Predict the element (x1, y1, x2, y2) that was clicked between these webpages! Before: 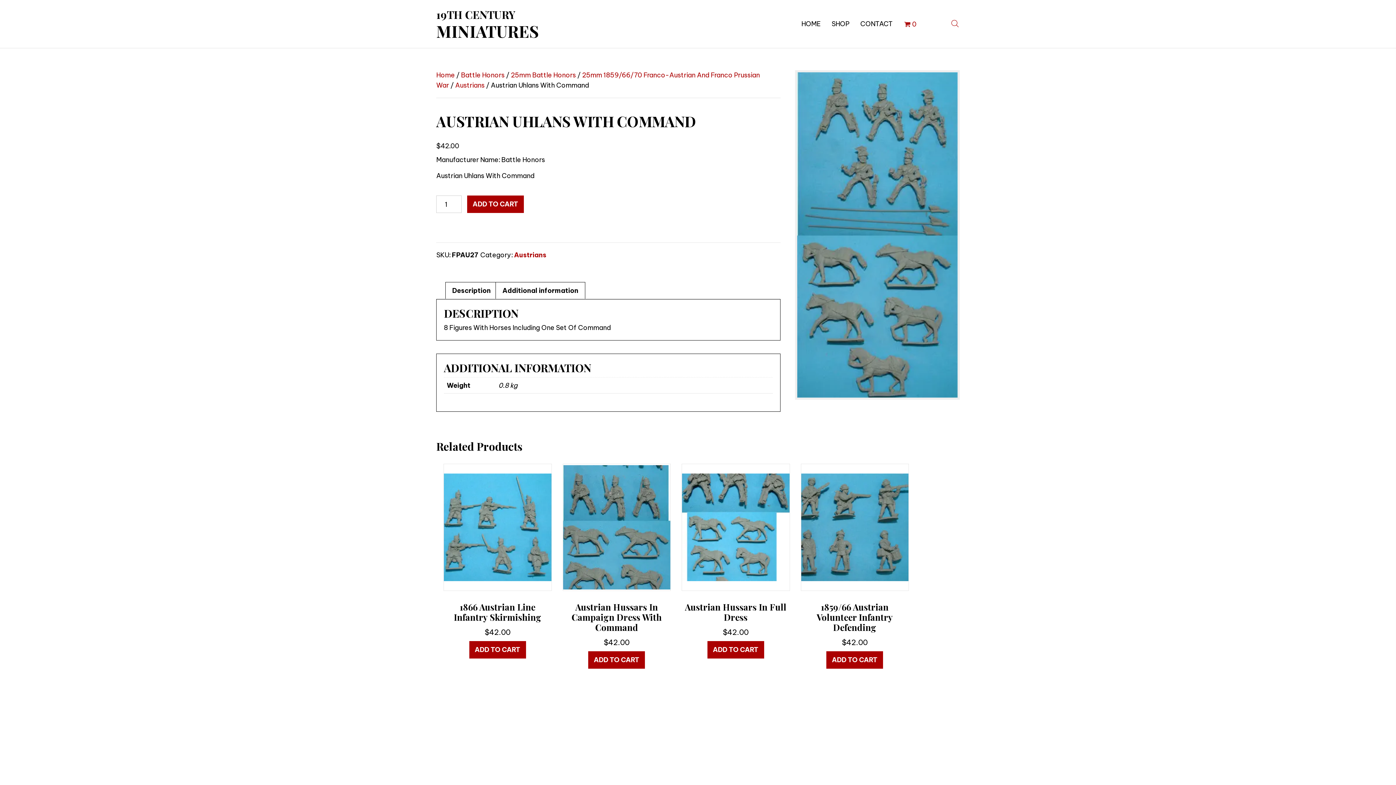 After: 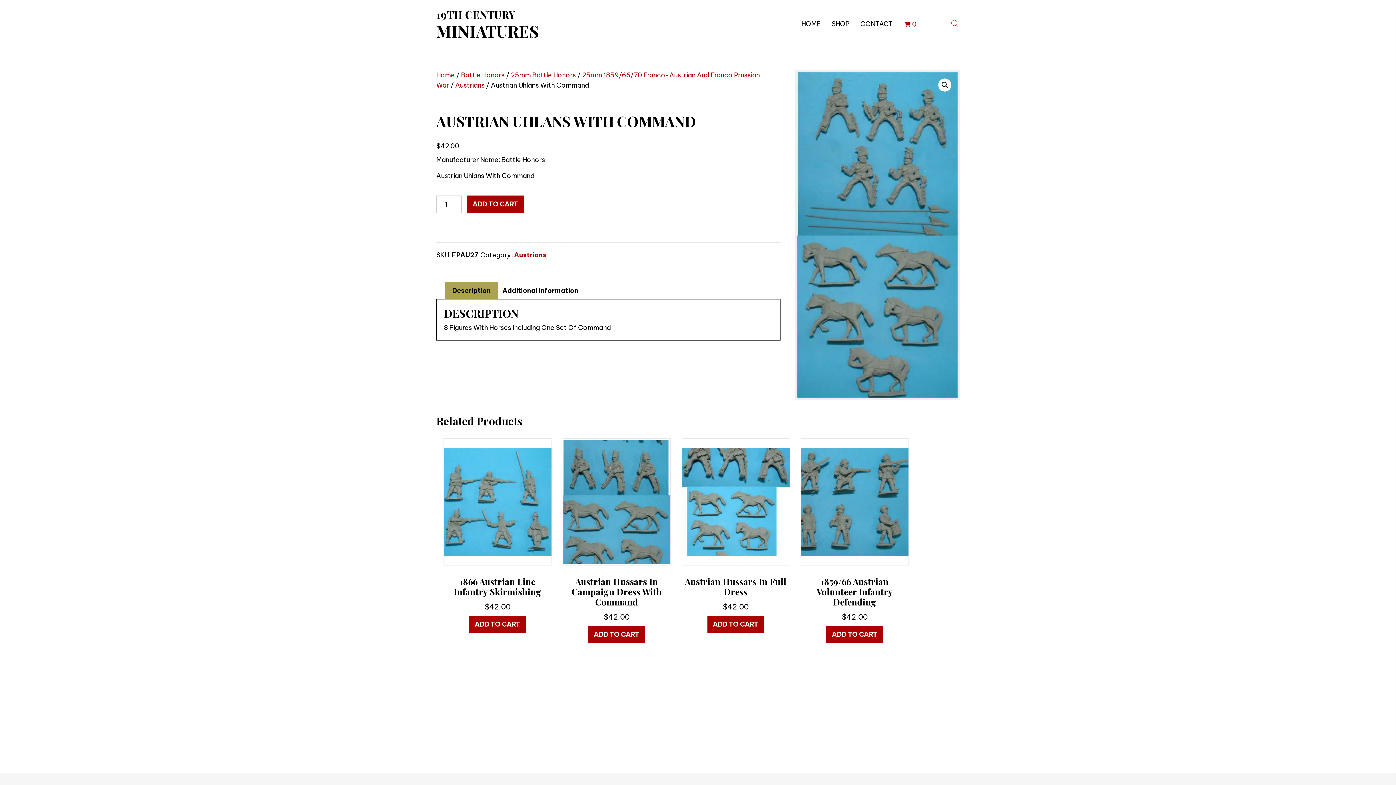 Action: label: Description bbox: (452, 282, 490, 299)